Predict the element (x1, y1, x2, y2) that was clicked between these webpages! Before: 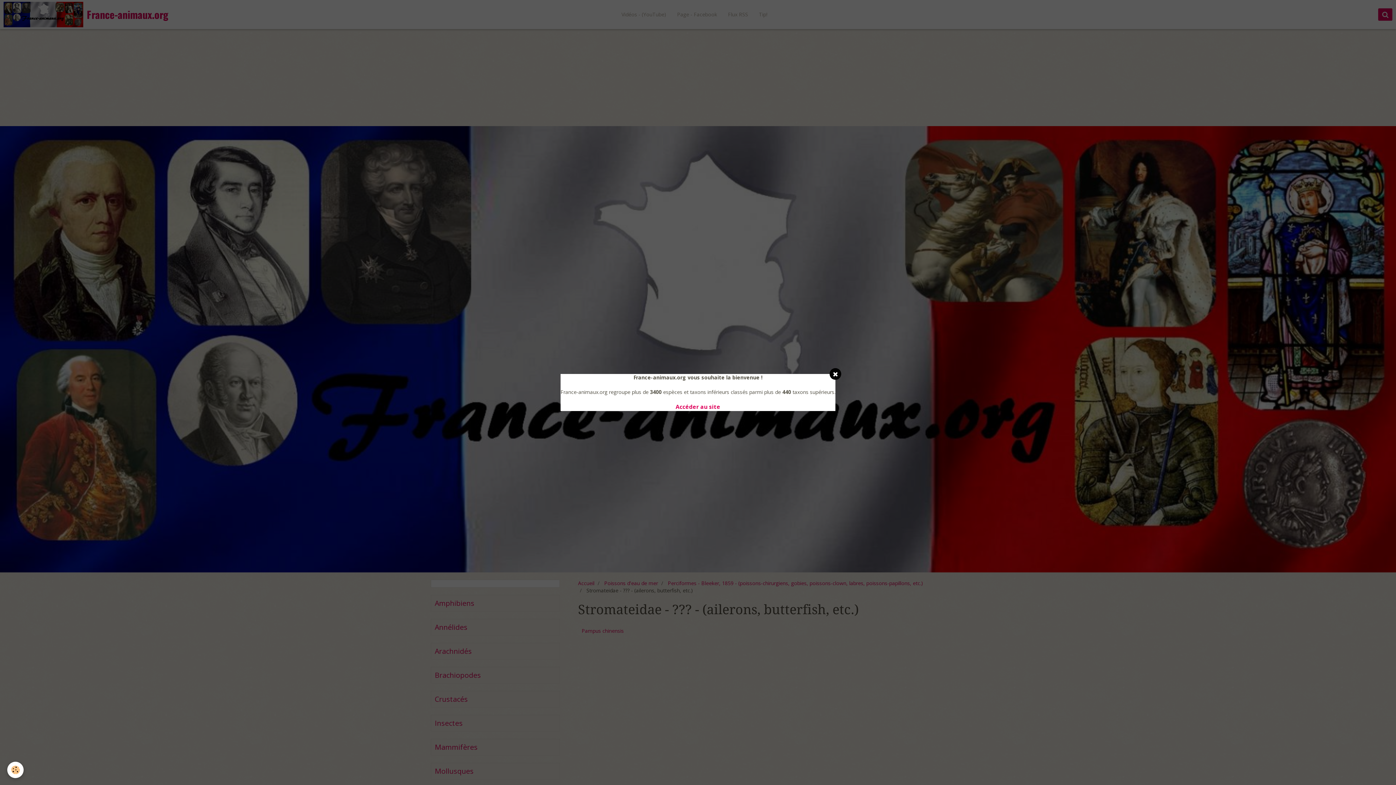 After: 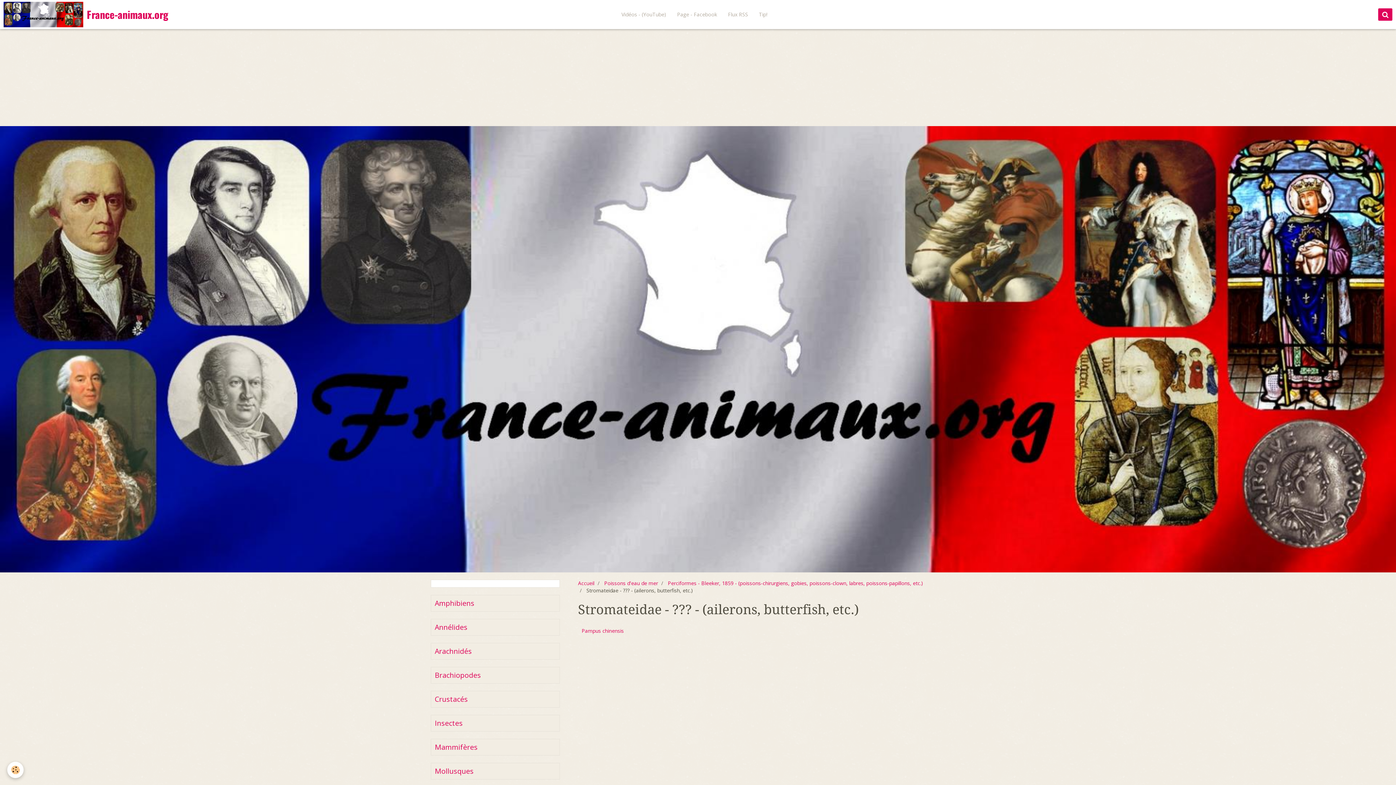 Action: label: Accéder au site bbox: (675, 403, 720, 410)